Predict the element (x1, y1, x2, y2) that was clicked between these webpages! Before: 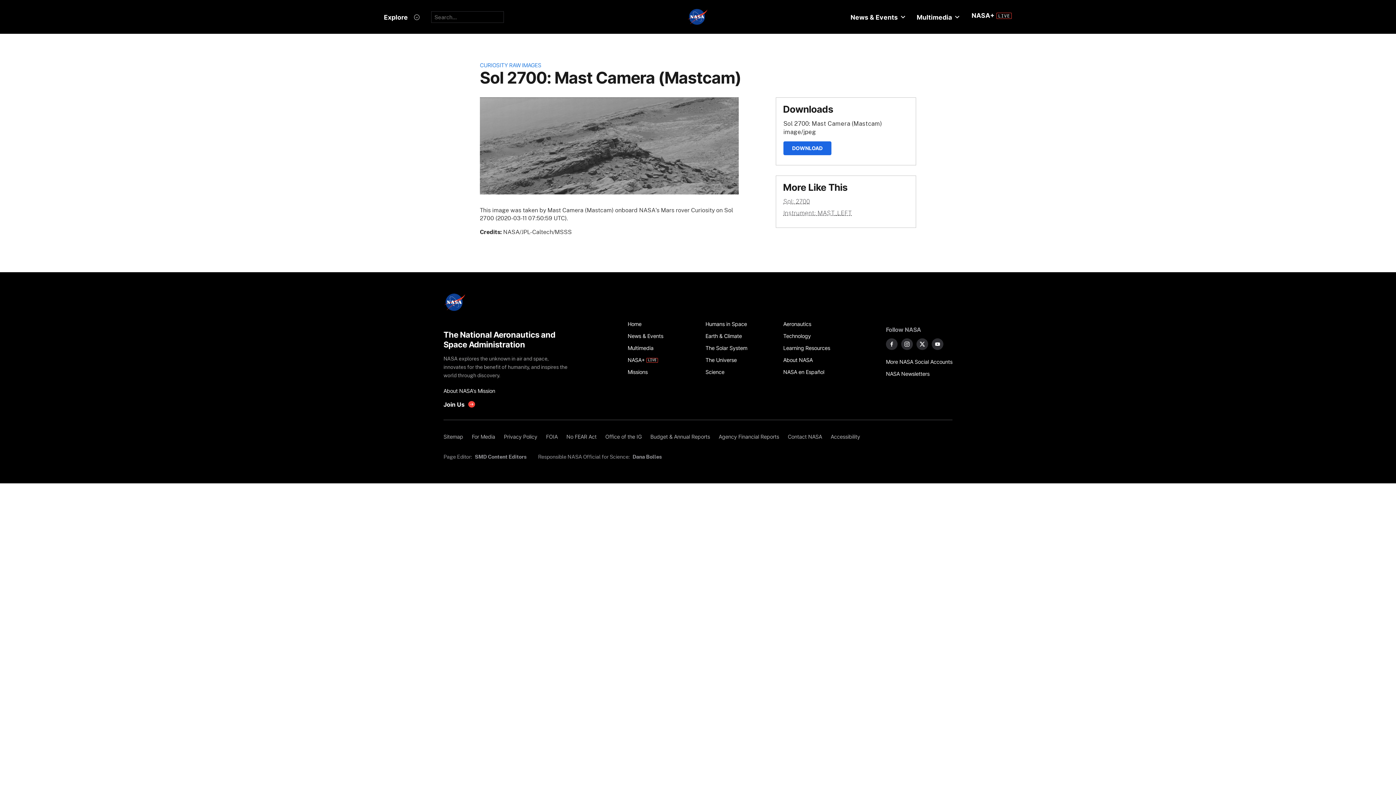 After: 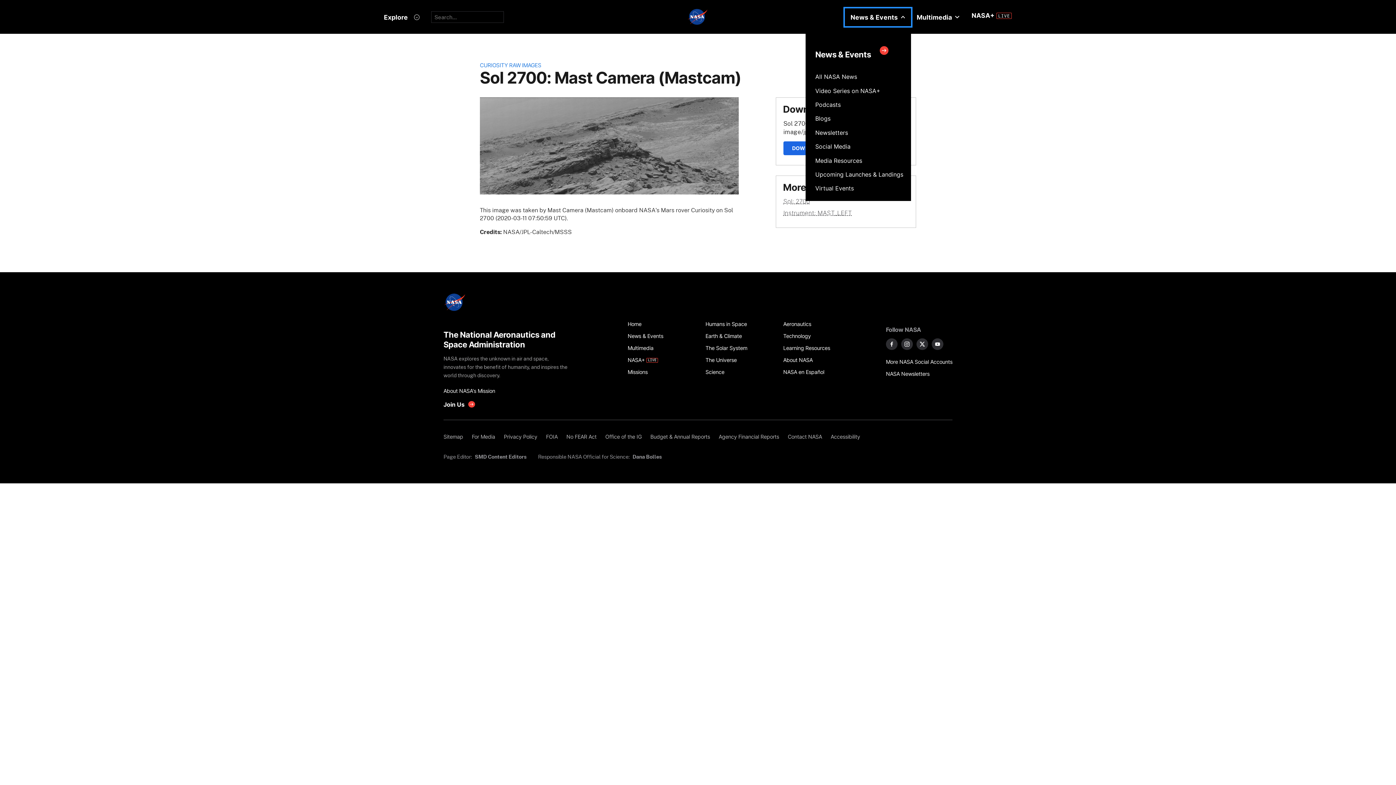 Action: label: News & Events bbox: (844, 8, 911, 26)